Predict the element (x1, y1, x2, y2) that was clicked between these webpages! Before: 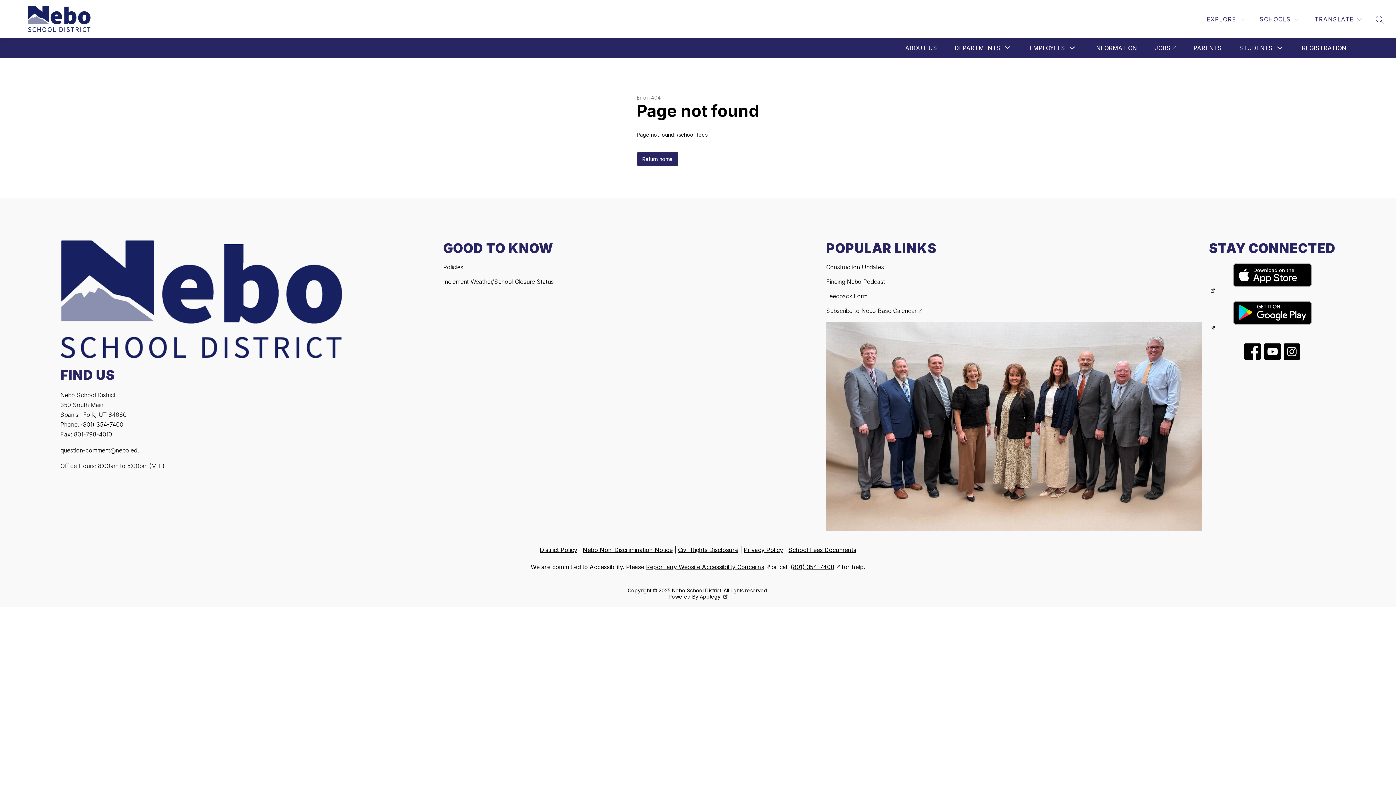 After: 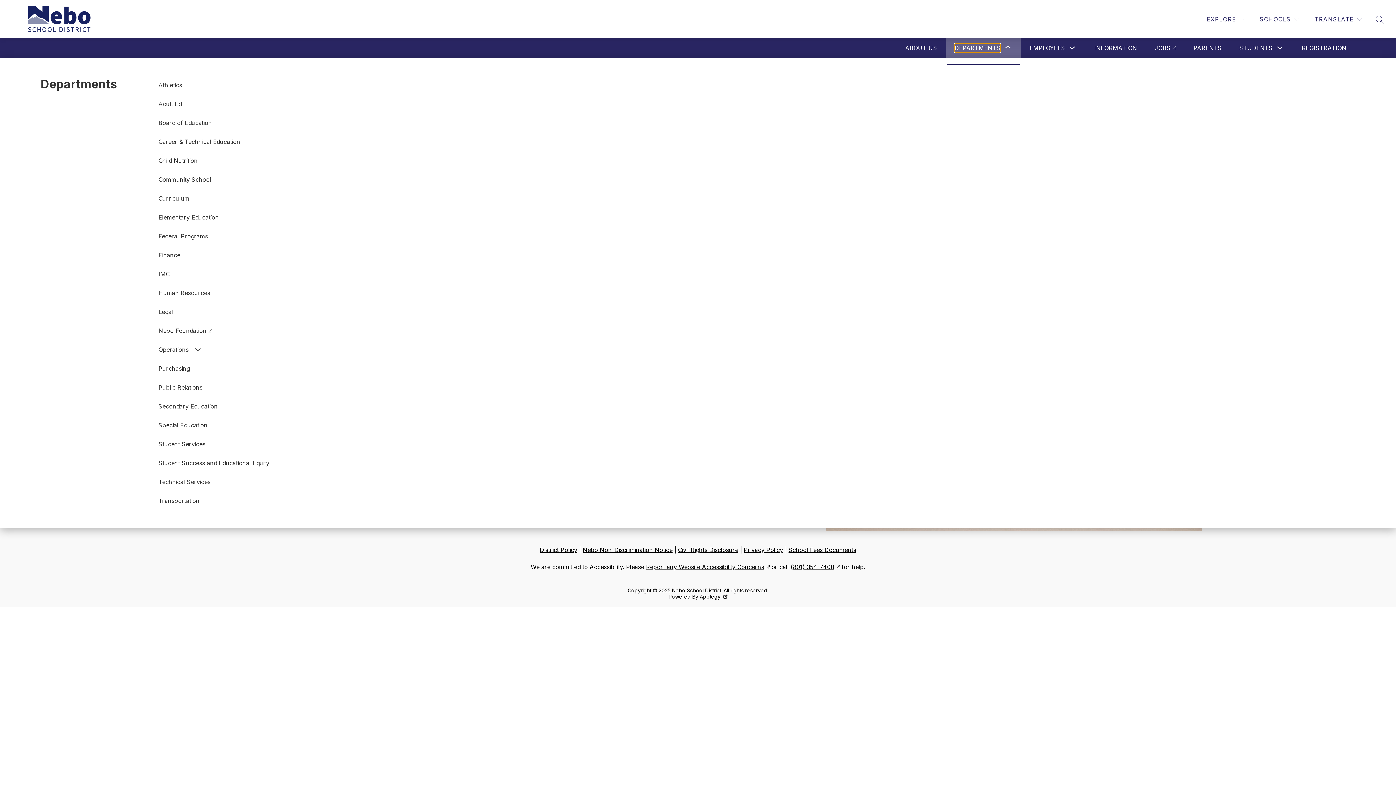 Action: label: Show submenu for Departments bbox: (954, 43, 1000, 52)